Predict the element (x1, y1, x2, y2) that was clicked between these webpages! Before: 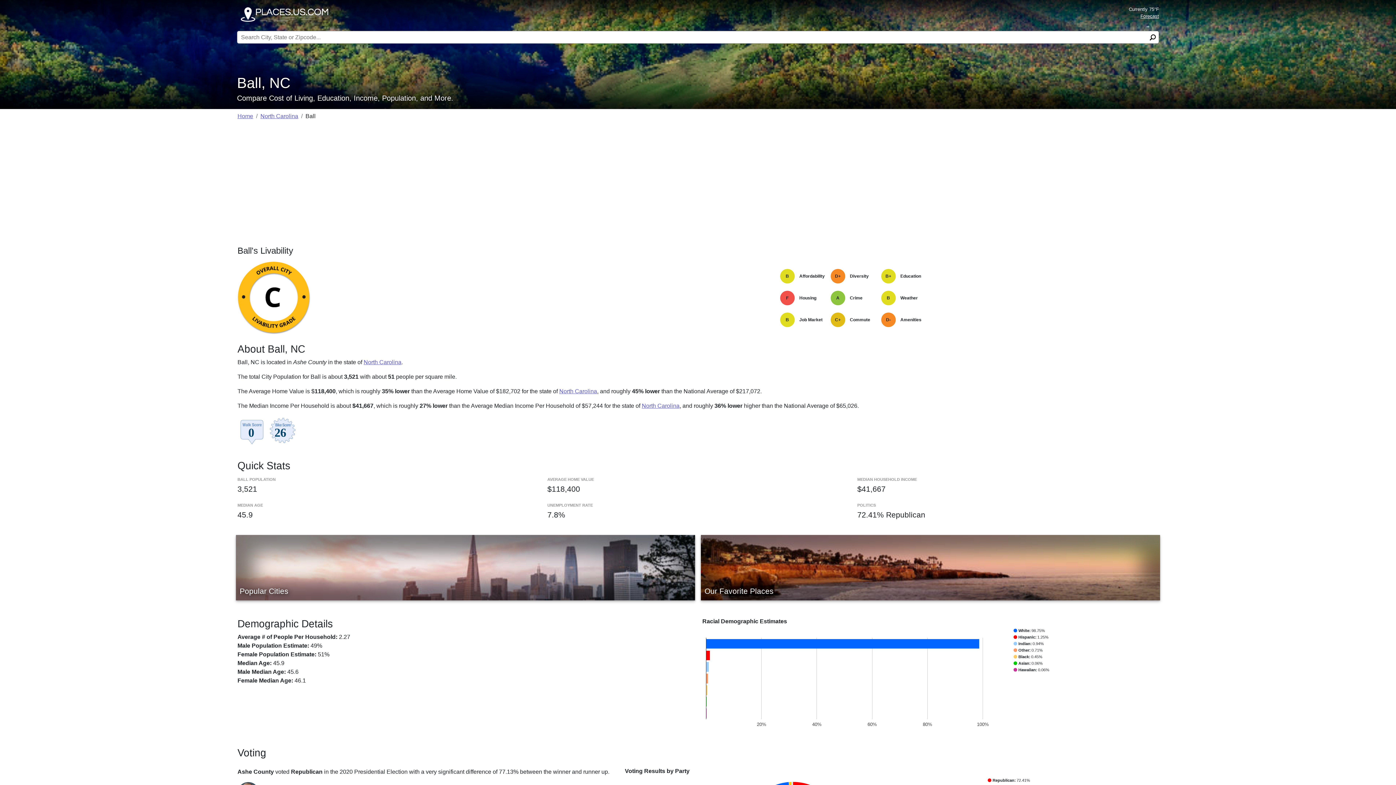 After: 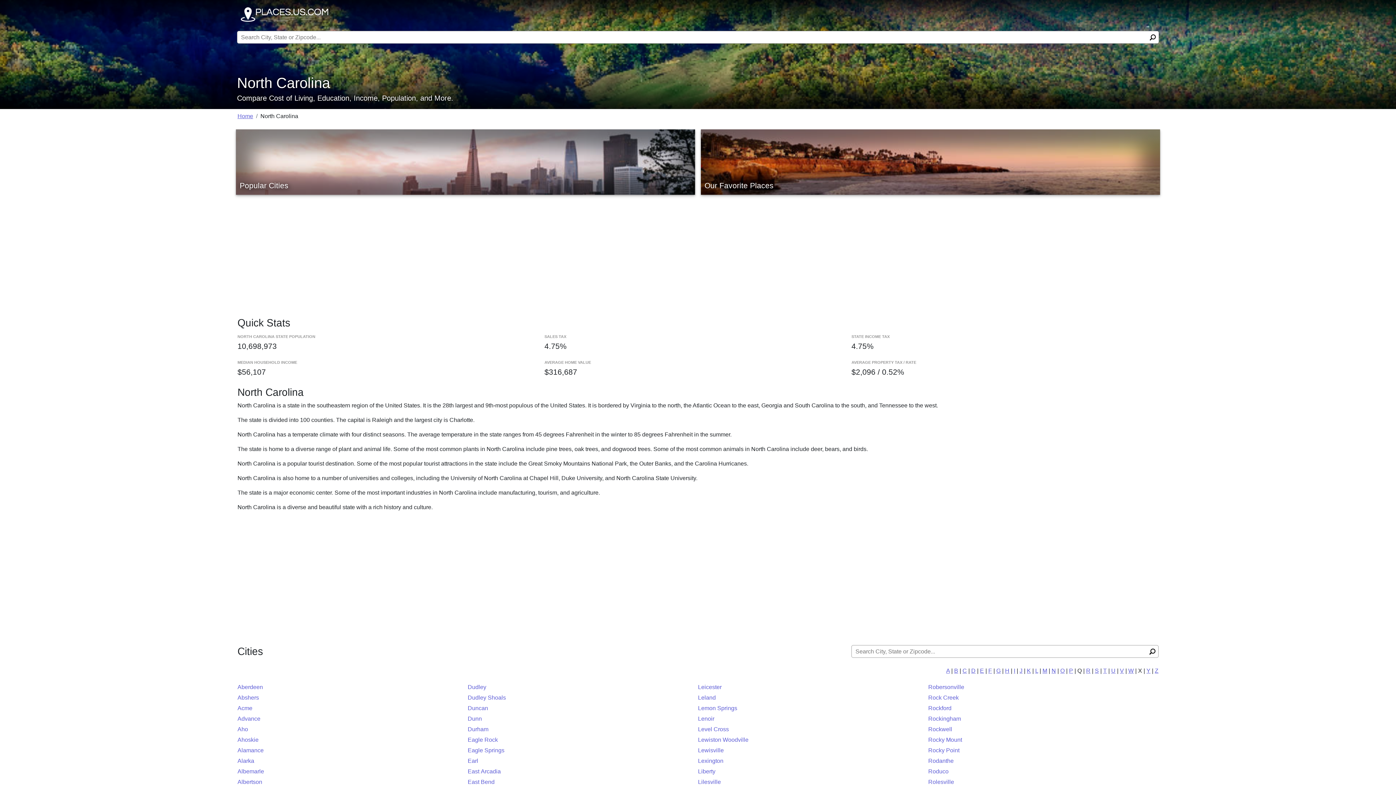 Action: label: North Carolina bbox: (363, 359, 401, 365)